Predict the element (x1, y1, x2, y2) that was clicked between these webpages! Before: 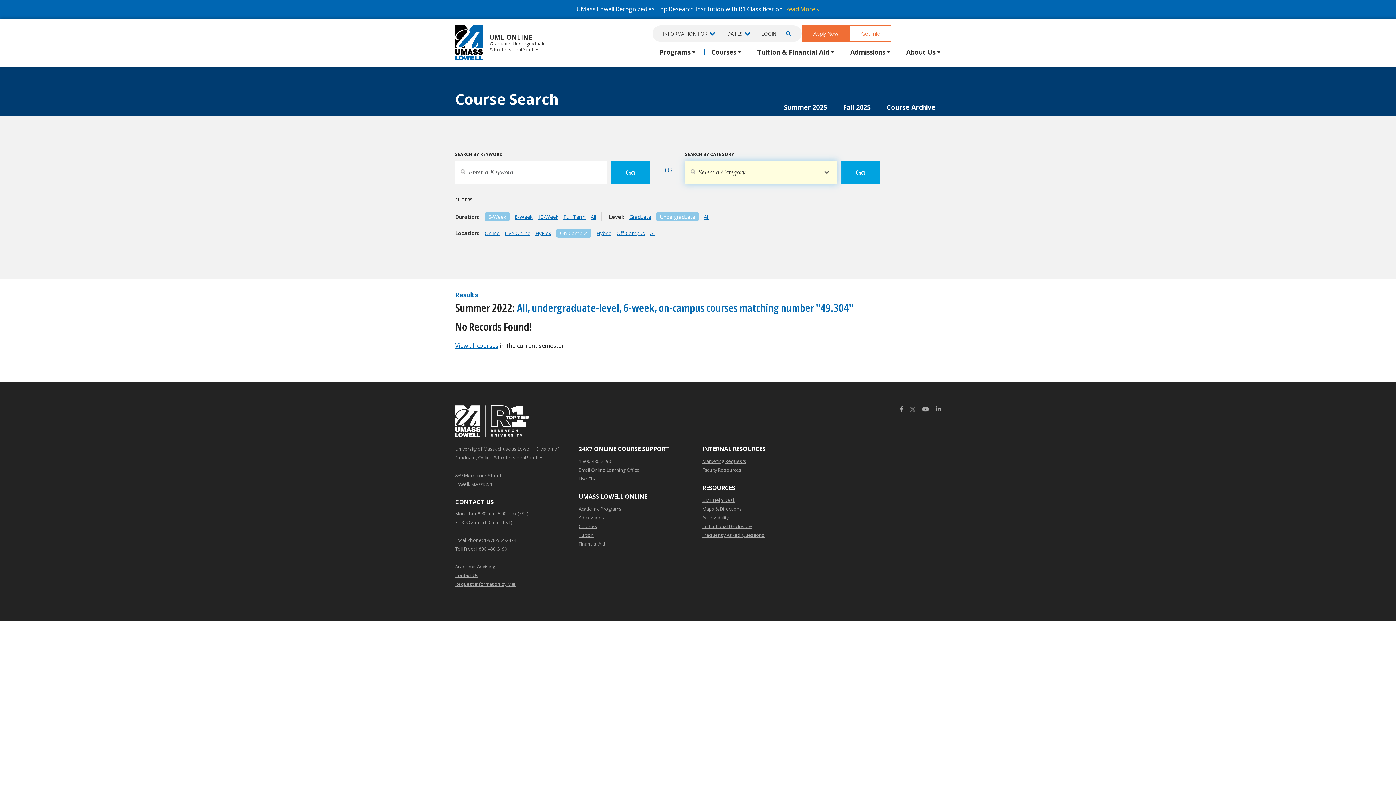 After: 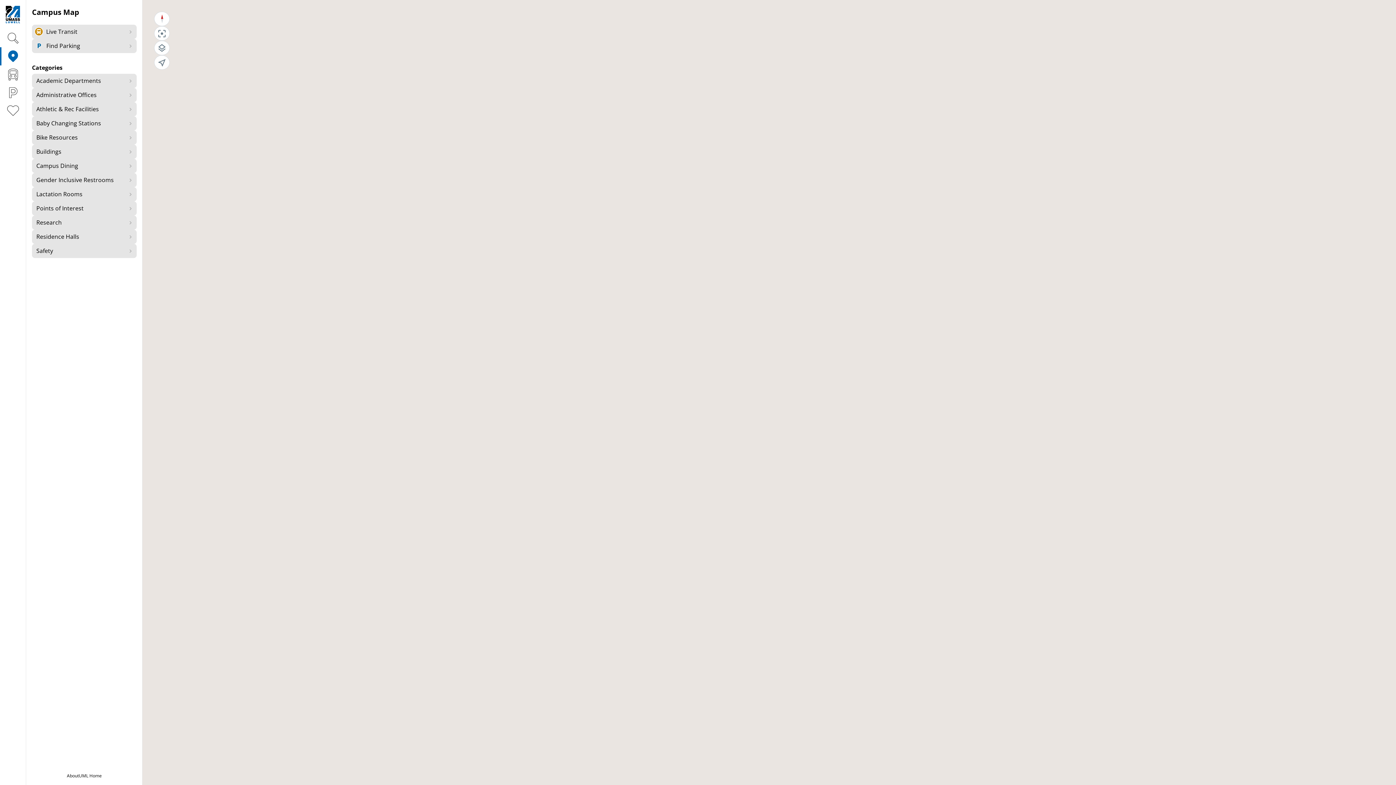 Action: label: Maps & Directions bbox: (702, 504, 742, 513)